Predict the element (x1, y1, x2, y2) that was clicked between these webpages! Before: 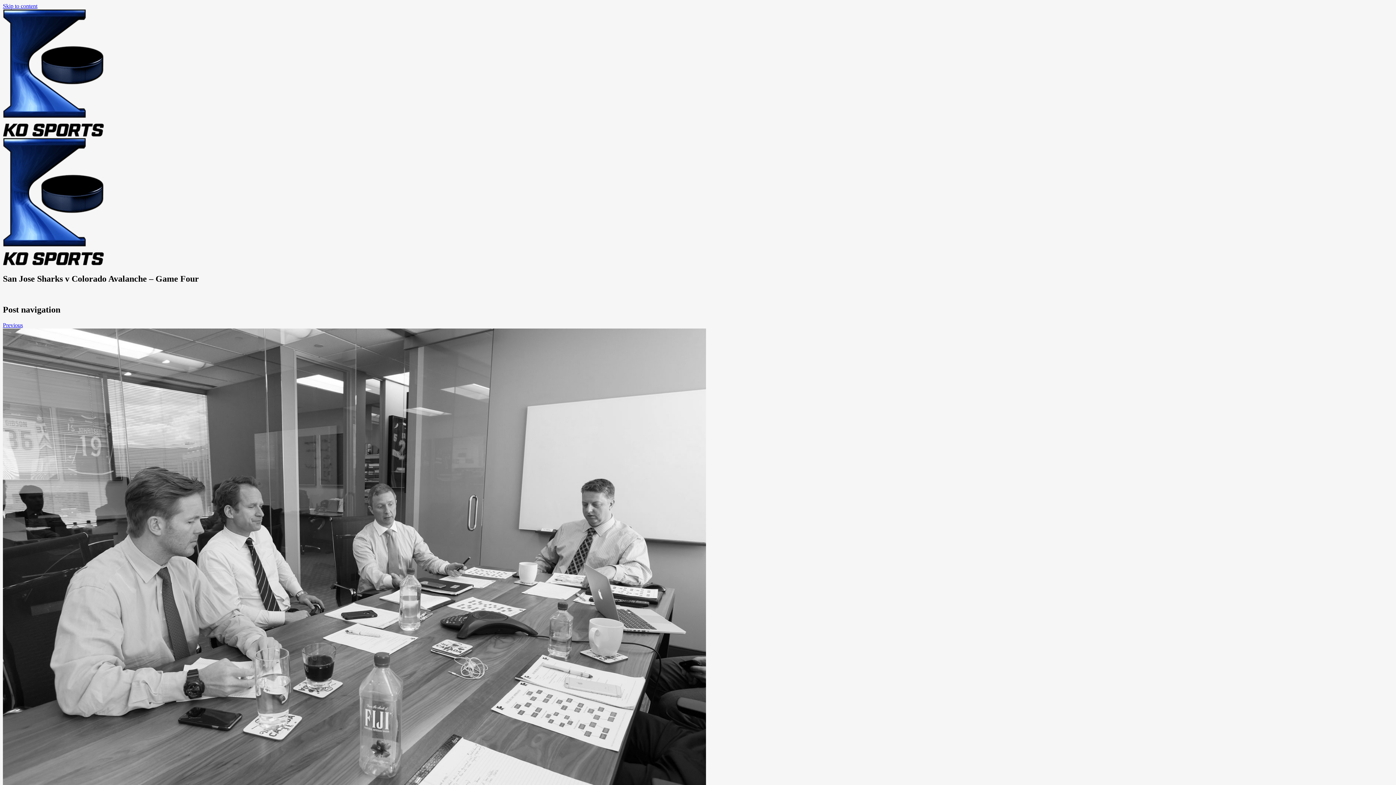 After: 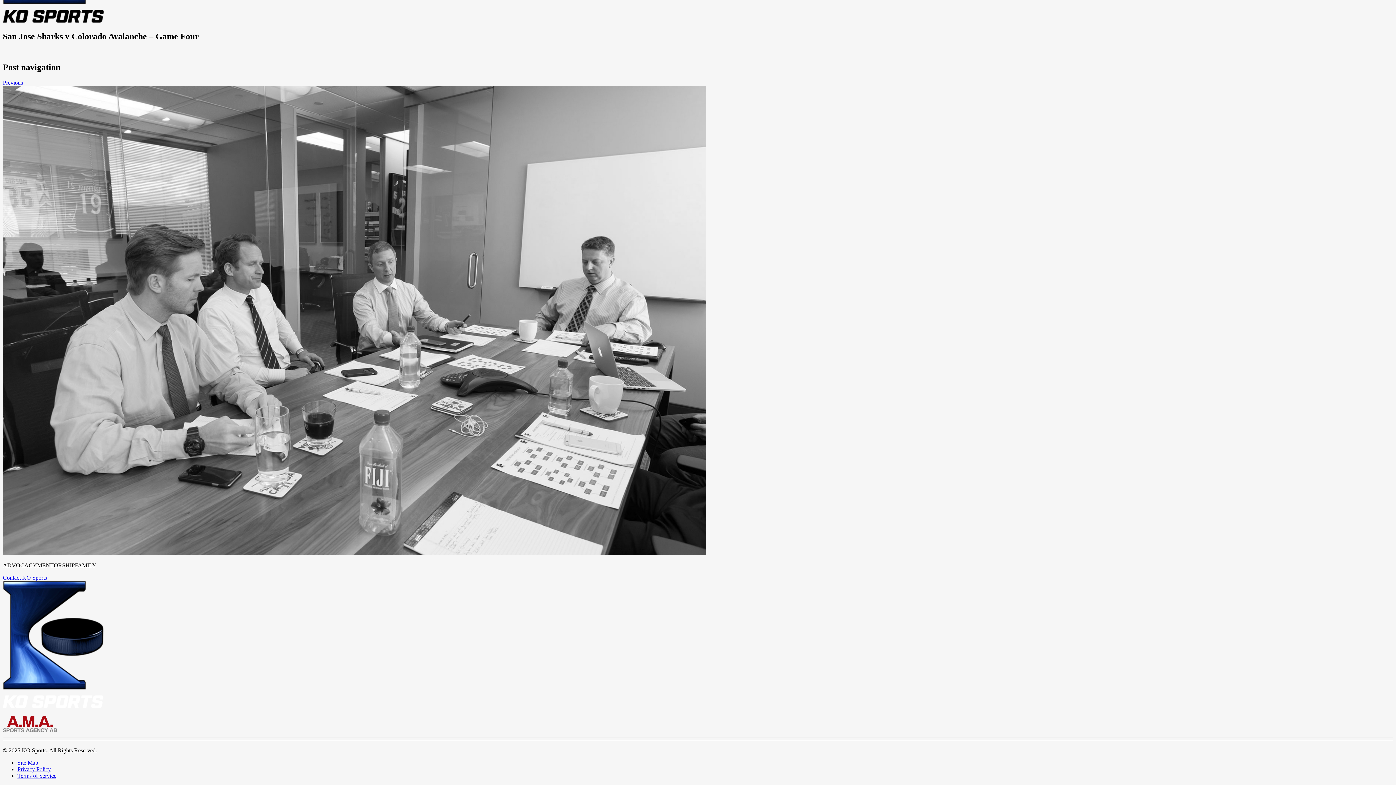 Action: label: Skip to content bbox: (2, 2, 37, 9)